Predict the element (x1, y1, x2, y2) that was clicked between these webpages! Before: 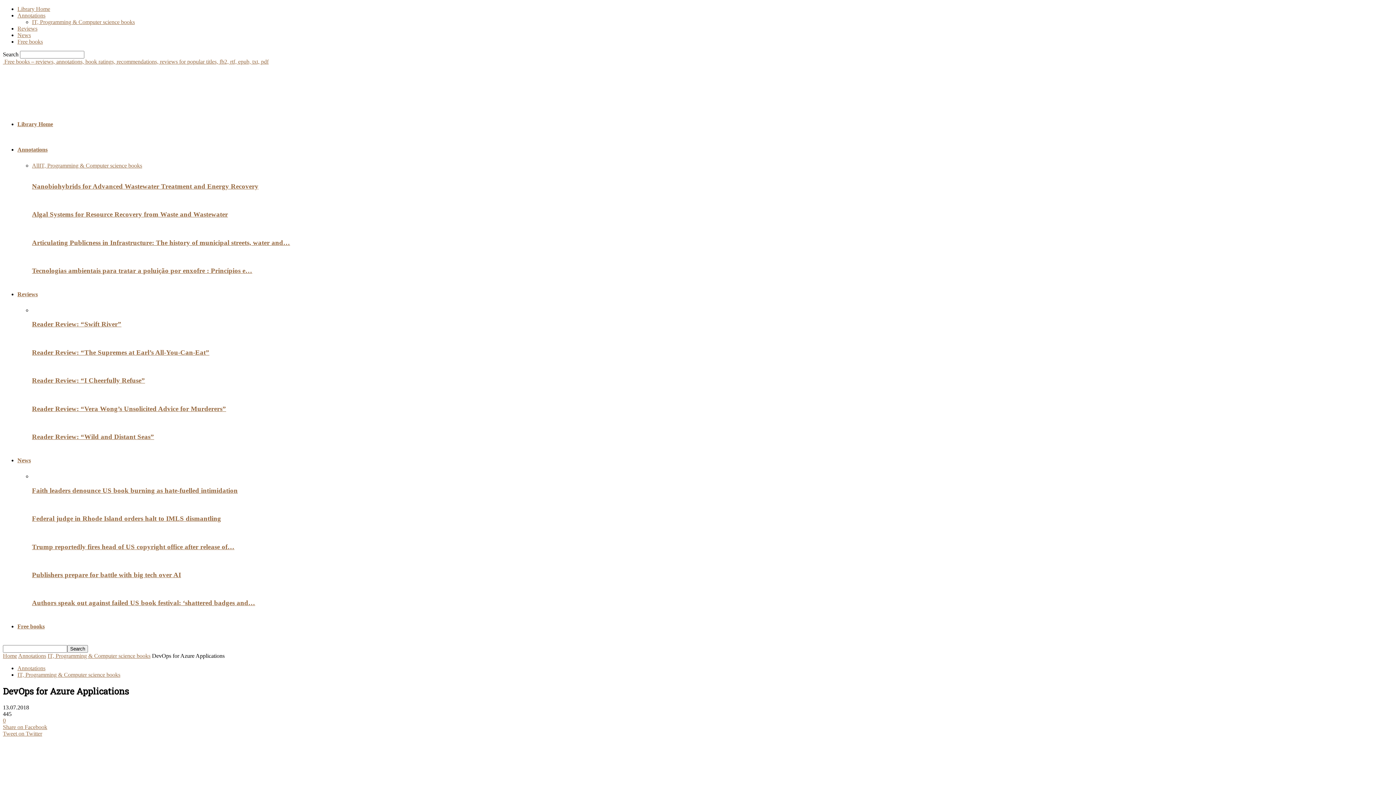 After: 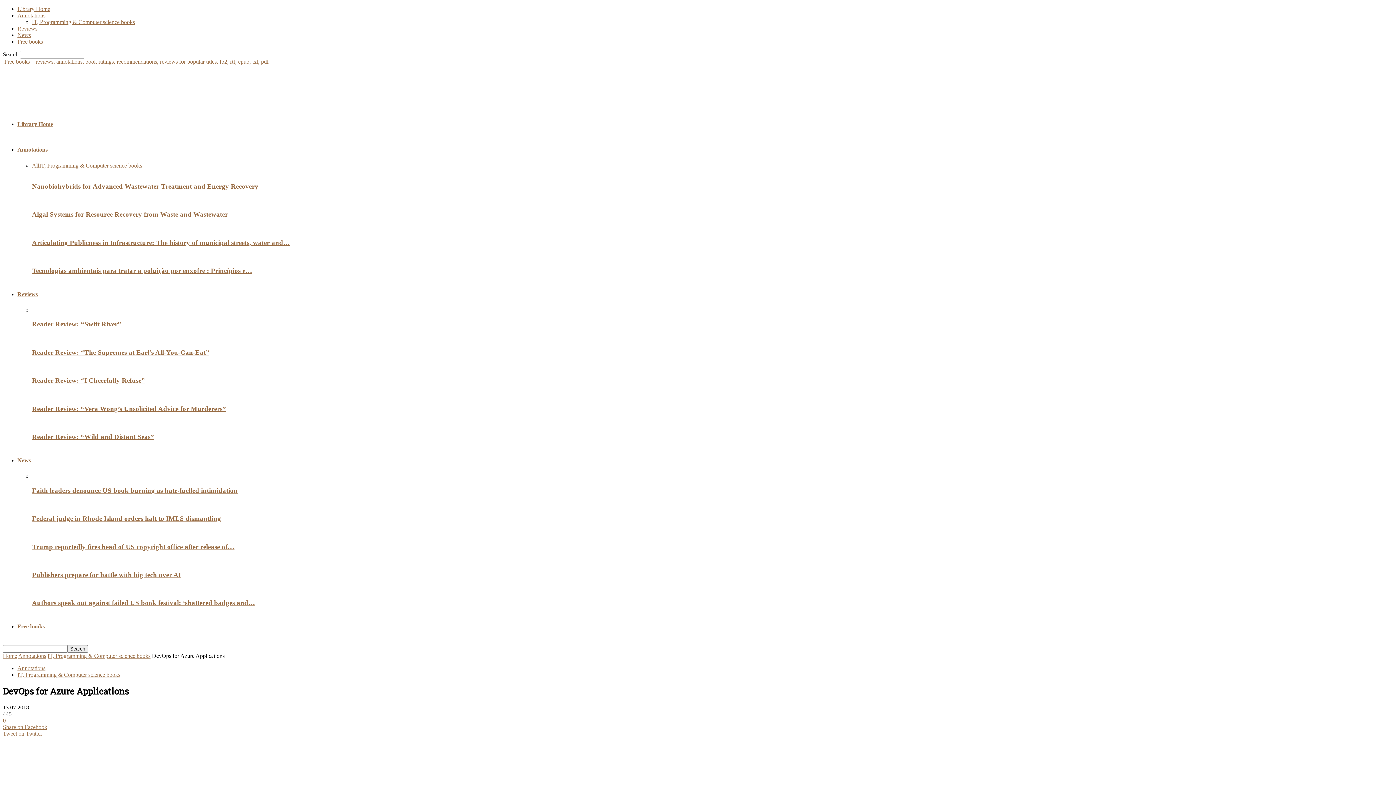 Action: label: Share on Facebook bbox: (2, 724, 1393, 730)